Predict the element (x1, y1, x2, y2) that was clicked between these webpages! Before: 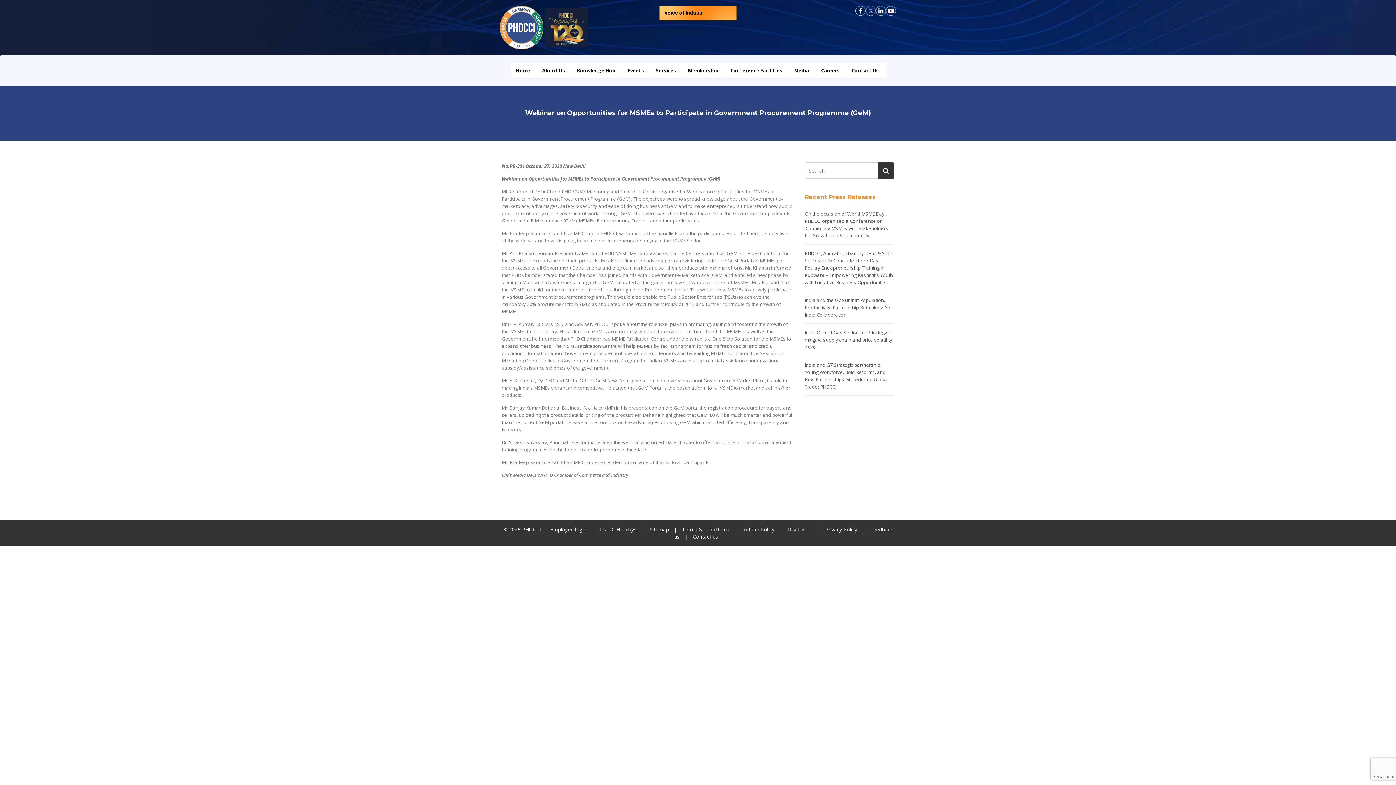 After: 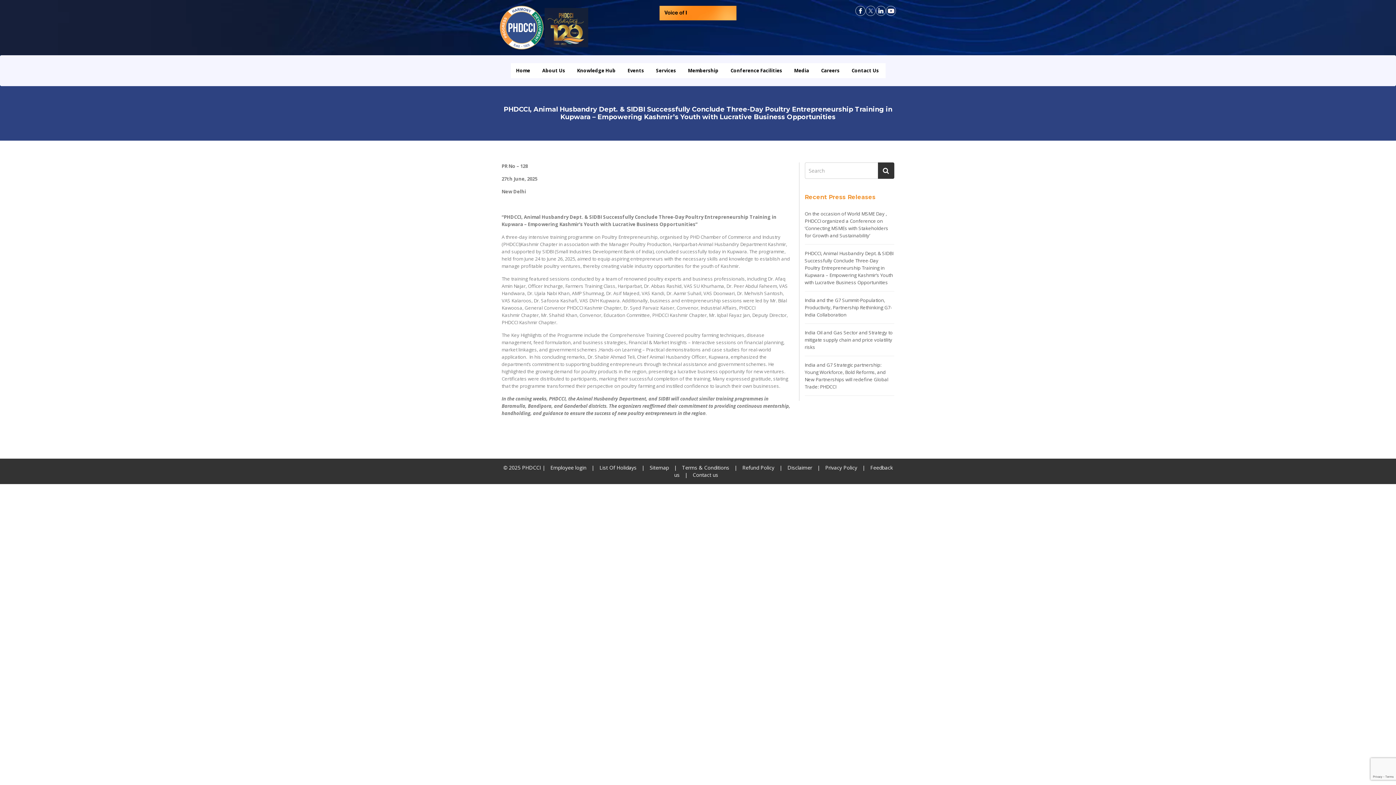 Action: bbox: (804, 249, 894, 286) label: PHDCCI, Animal Husbandry Dept. & SIDBI Successfully Conclude Three-Day Poultry Entrepreneurship Training in Kupwara – Empowering Kashmir’s Youth with Lucrative Business Opportunities